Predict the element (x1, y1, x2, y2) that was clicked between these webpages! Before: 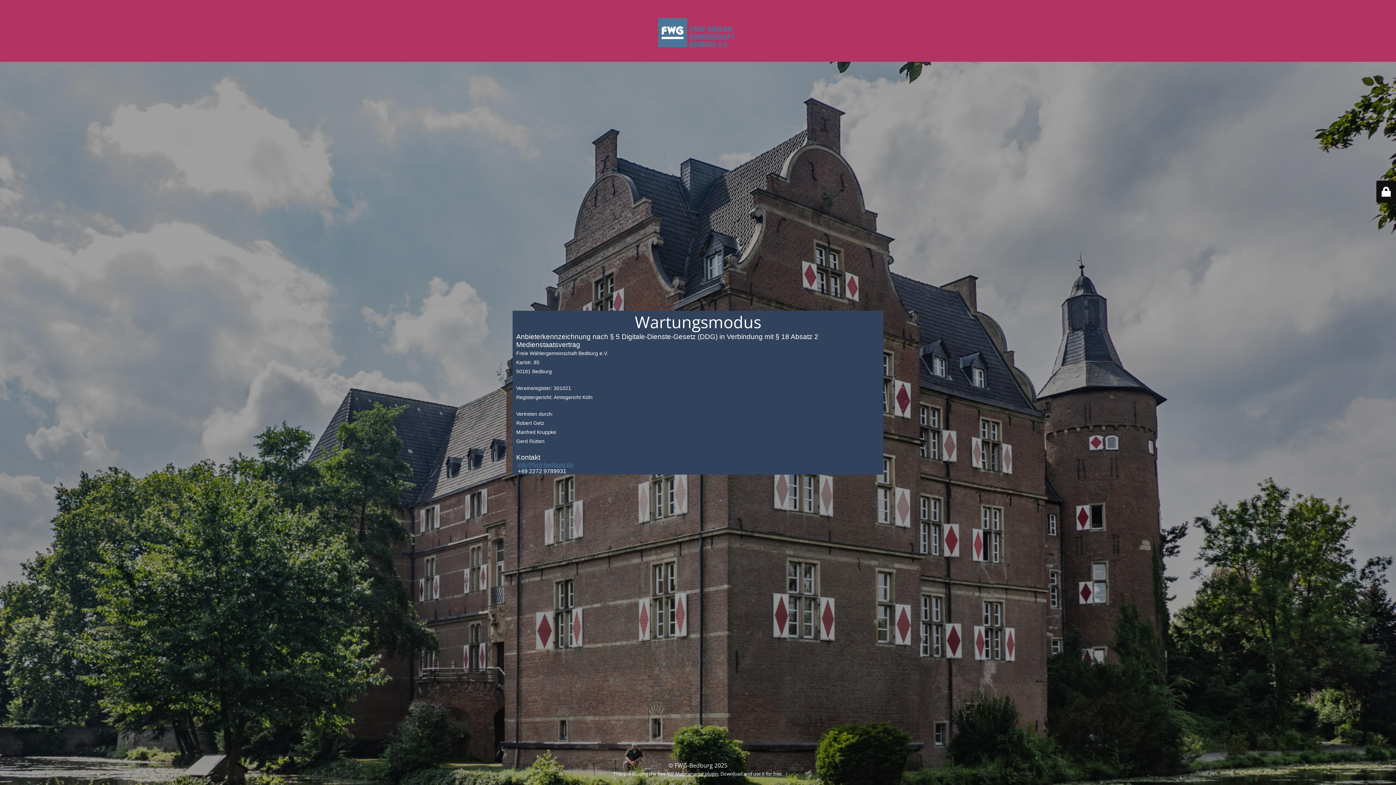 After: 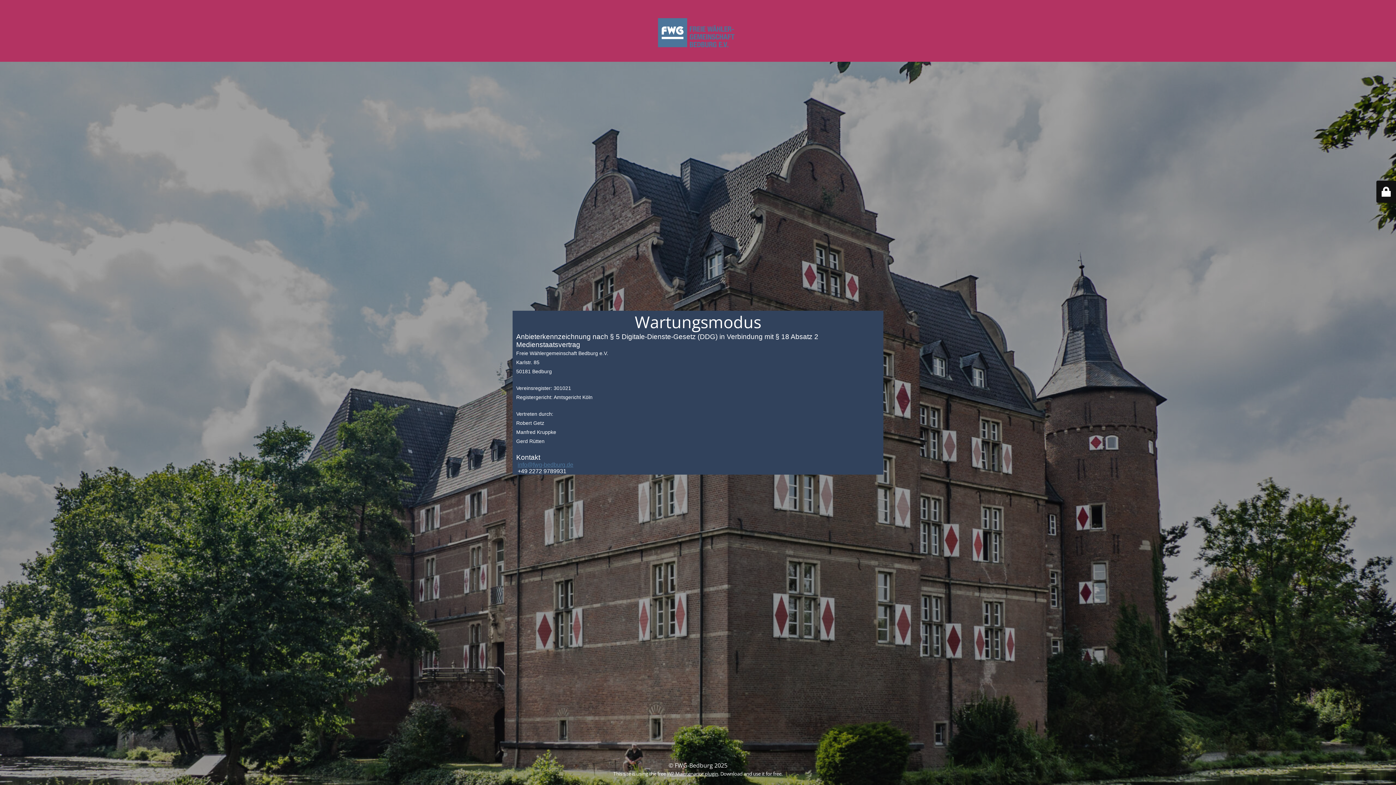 Action: label: WP Maintenance plugin bbox: (667, 770, 718, 777)